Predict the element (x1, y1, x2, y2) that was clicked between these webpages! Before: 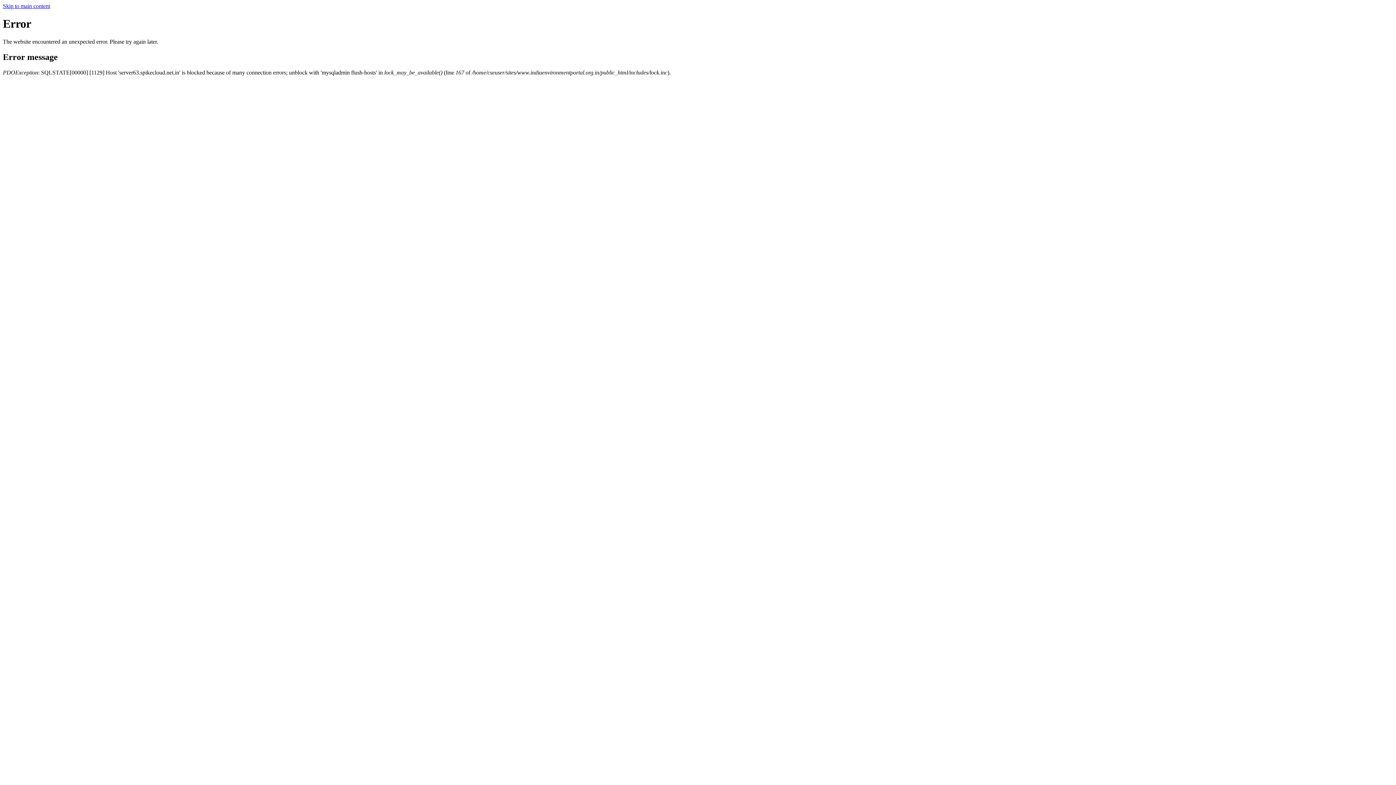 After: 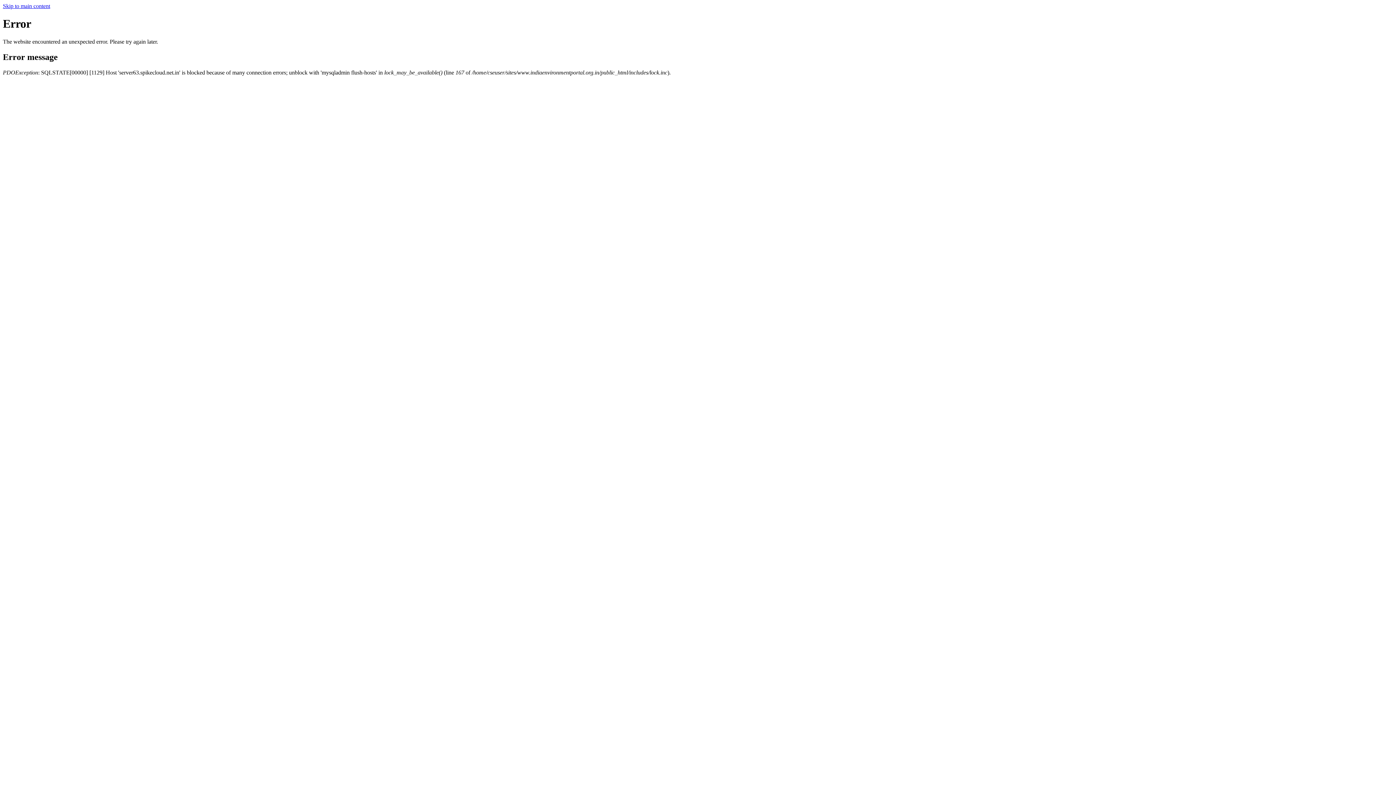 Action: label: Skip to main content bbox: (2, 2, 50, 9)